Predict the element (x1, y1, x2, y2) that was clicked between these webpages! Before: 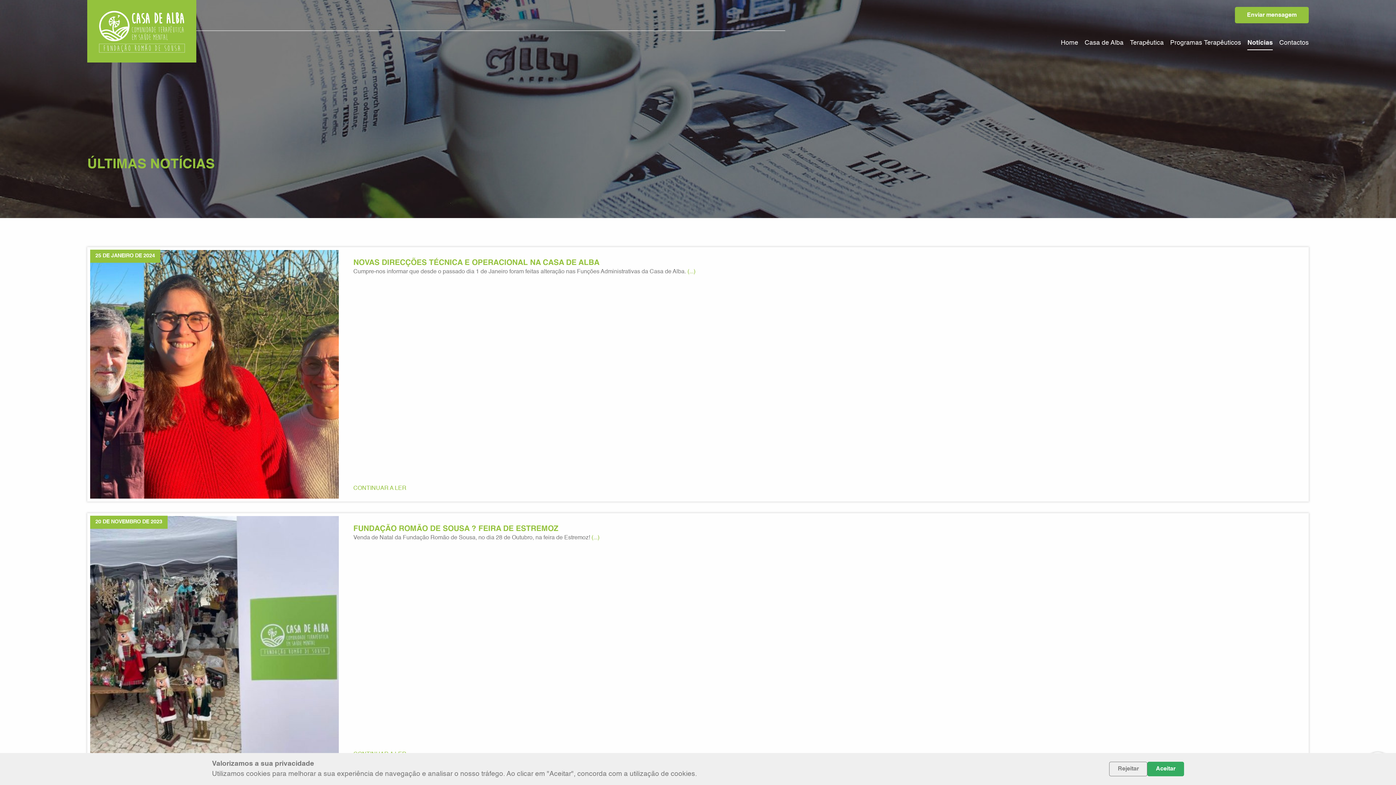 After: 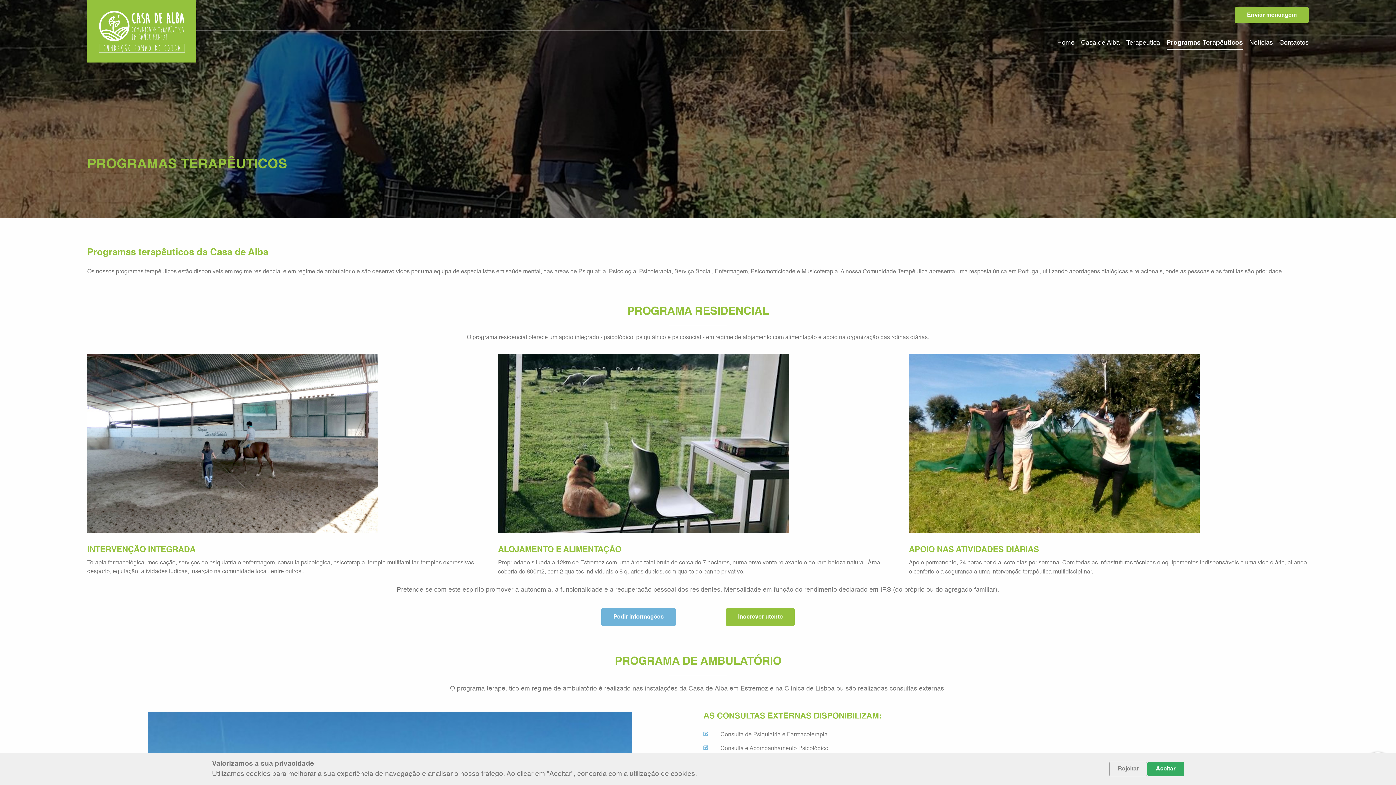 Action: bbox: (1170, 39, 1241, 46) label: Programas Terapêuticos